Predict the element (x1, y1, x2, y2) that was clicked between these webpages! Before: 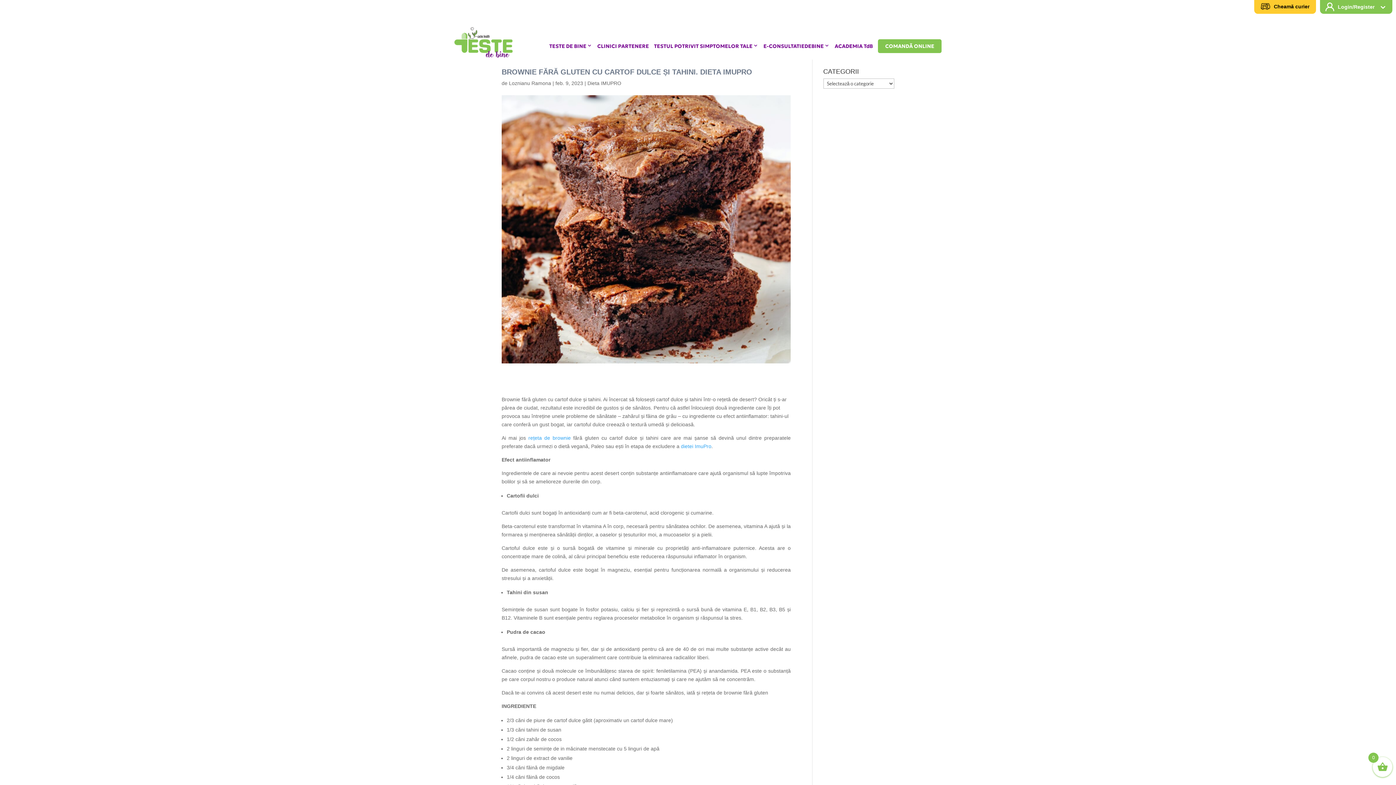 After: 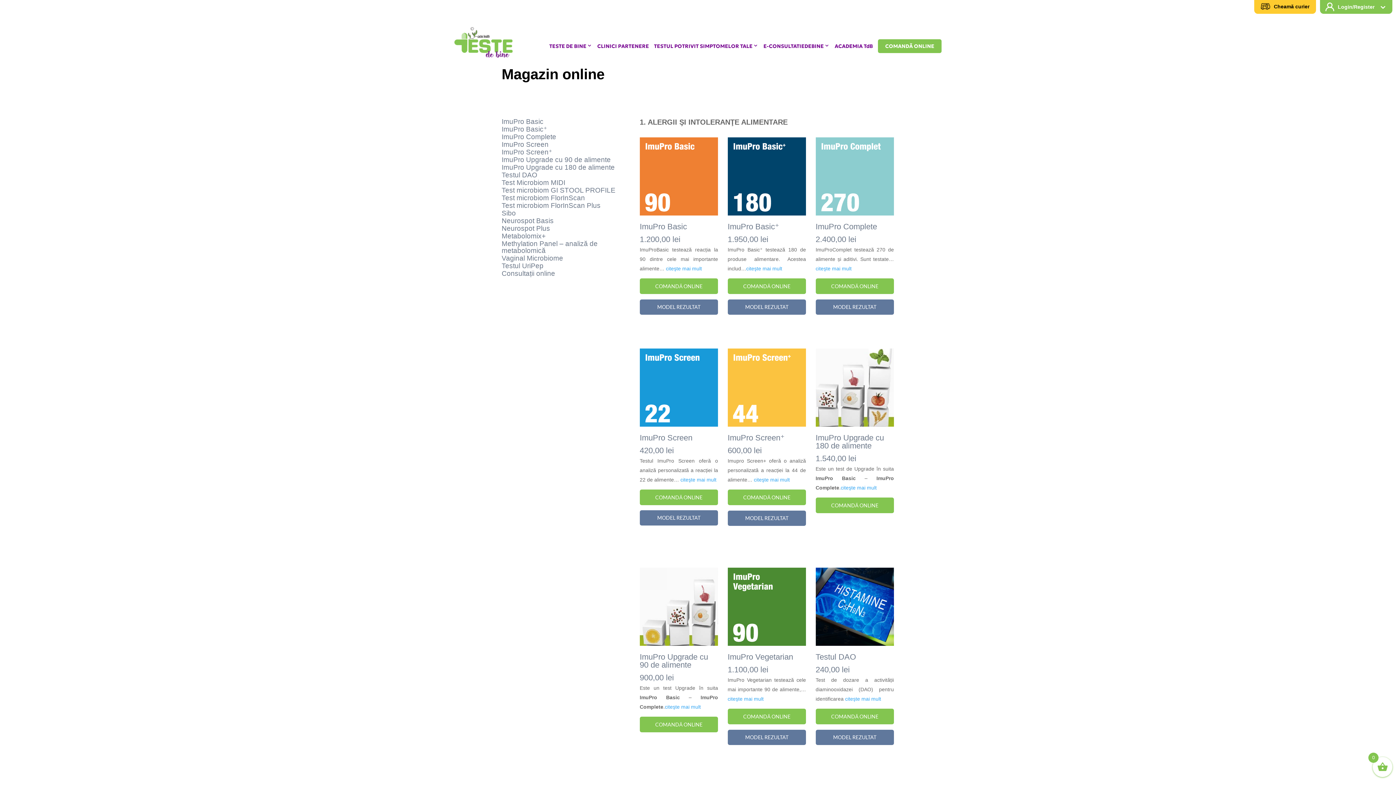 Action: label: COMANDĂ ONLINE bbox: (878, 40, 941, 52)